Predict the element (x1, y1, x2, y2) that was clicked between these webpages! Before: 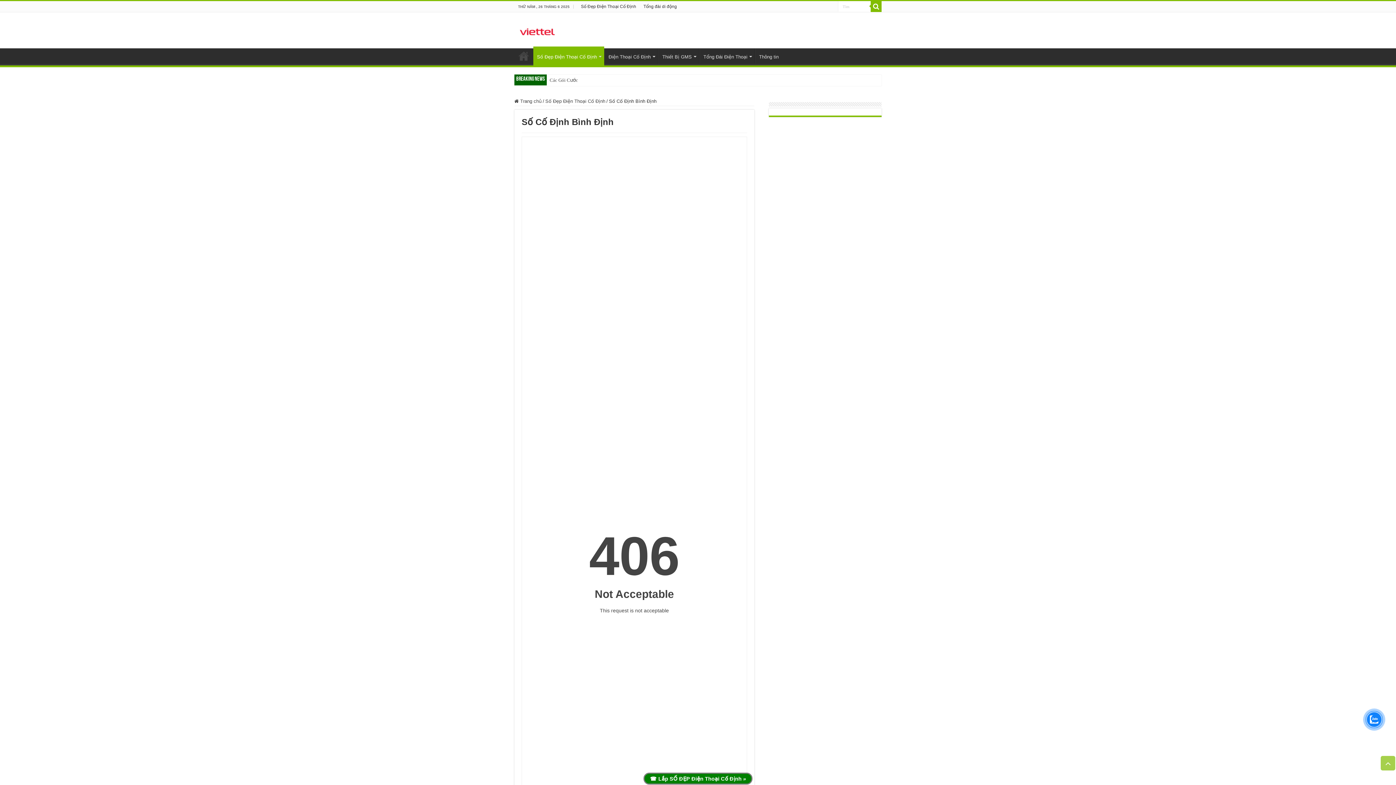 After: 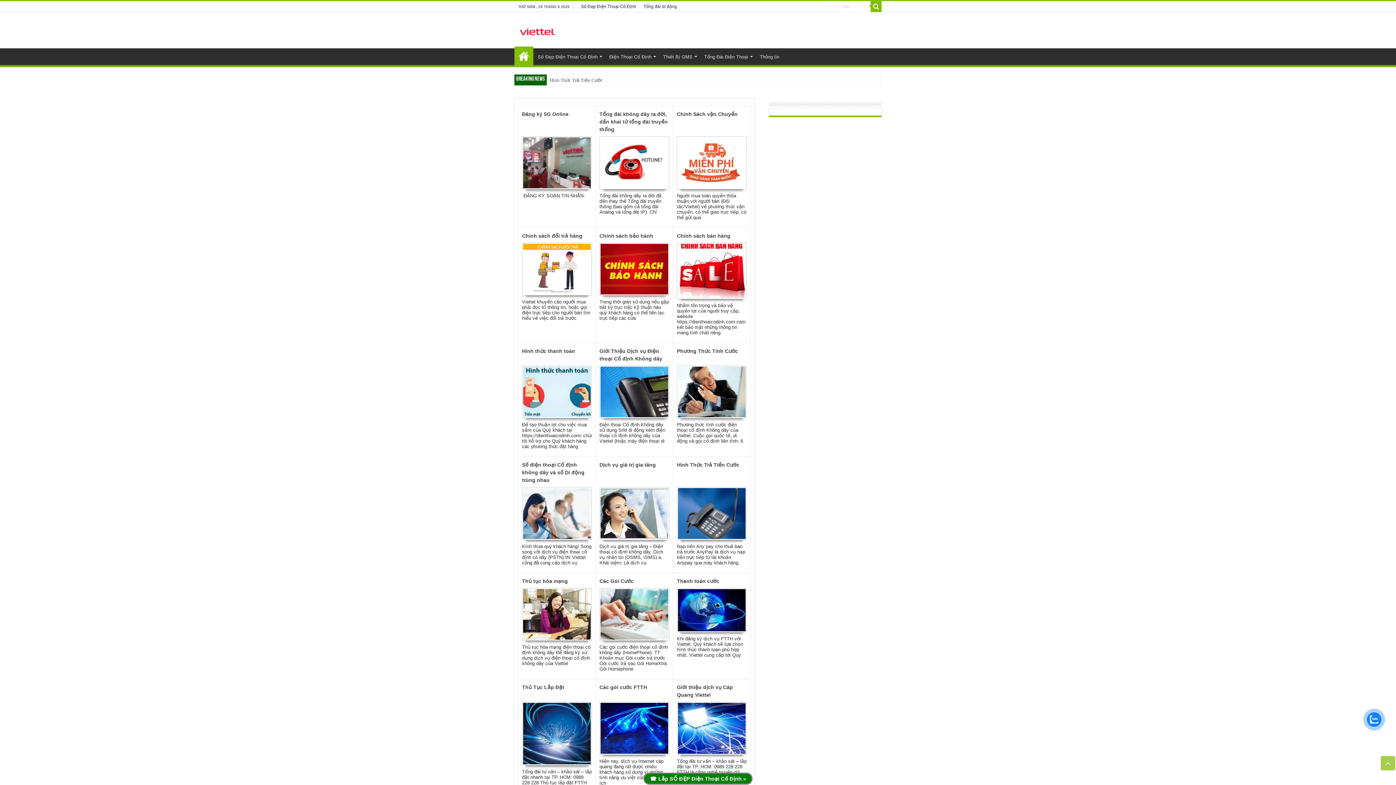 Action: label:  Trang chủ bbox: (514, 98, 541, 104)